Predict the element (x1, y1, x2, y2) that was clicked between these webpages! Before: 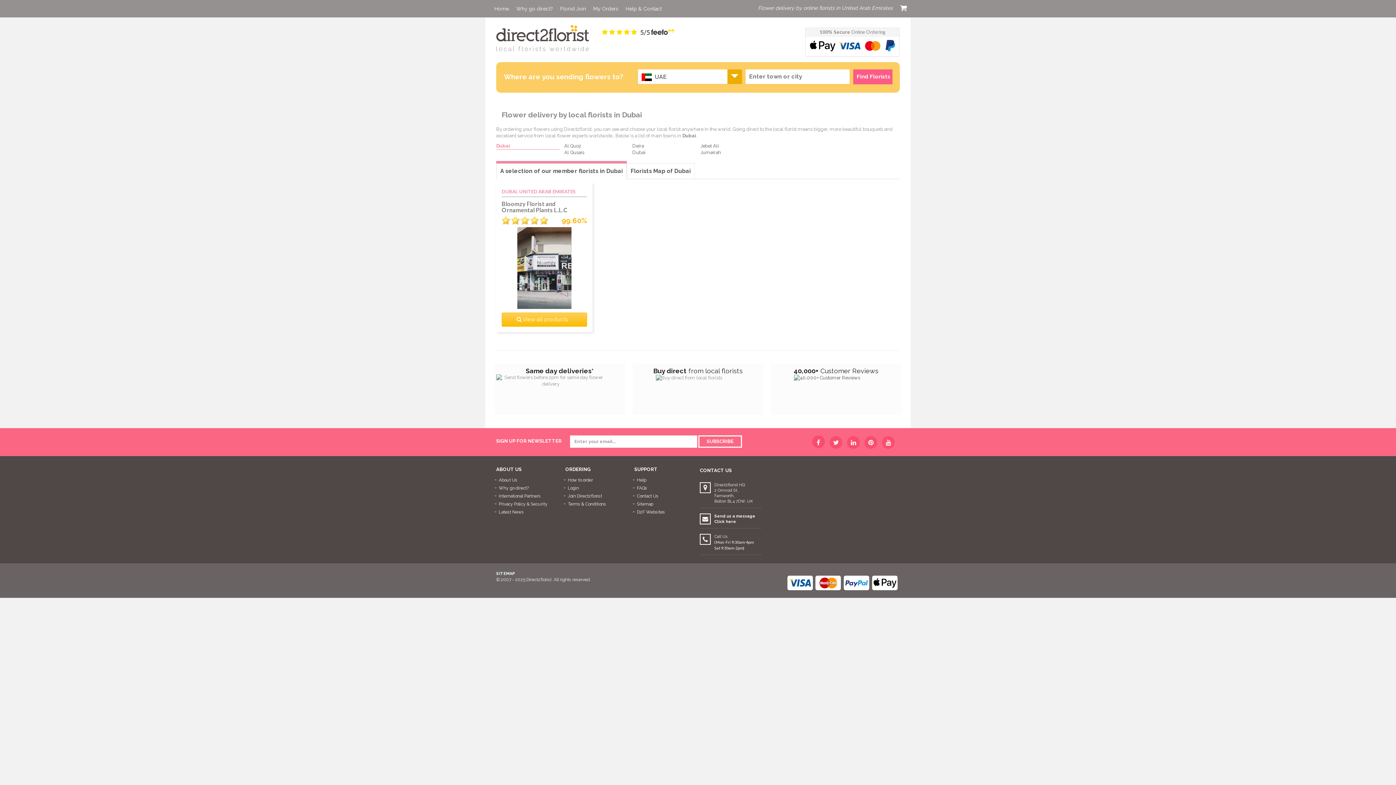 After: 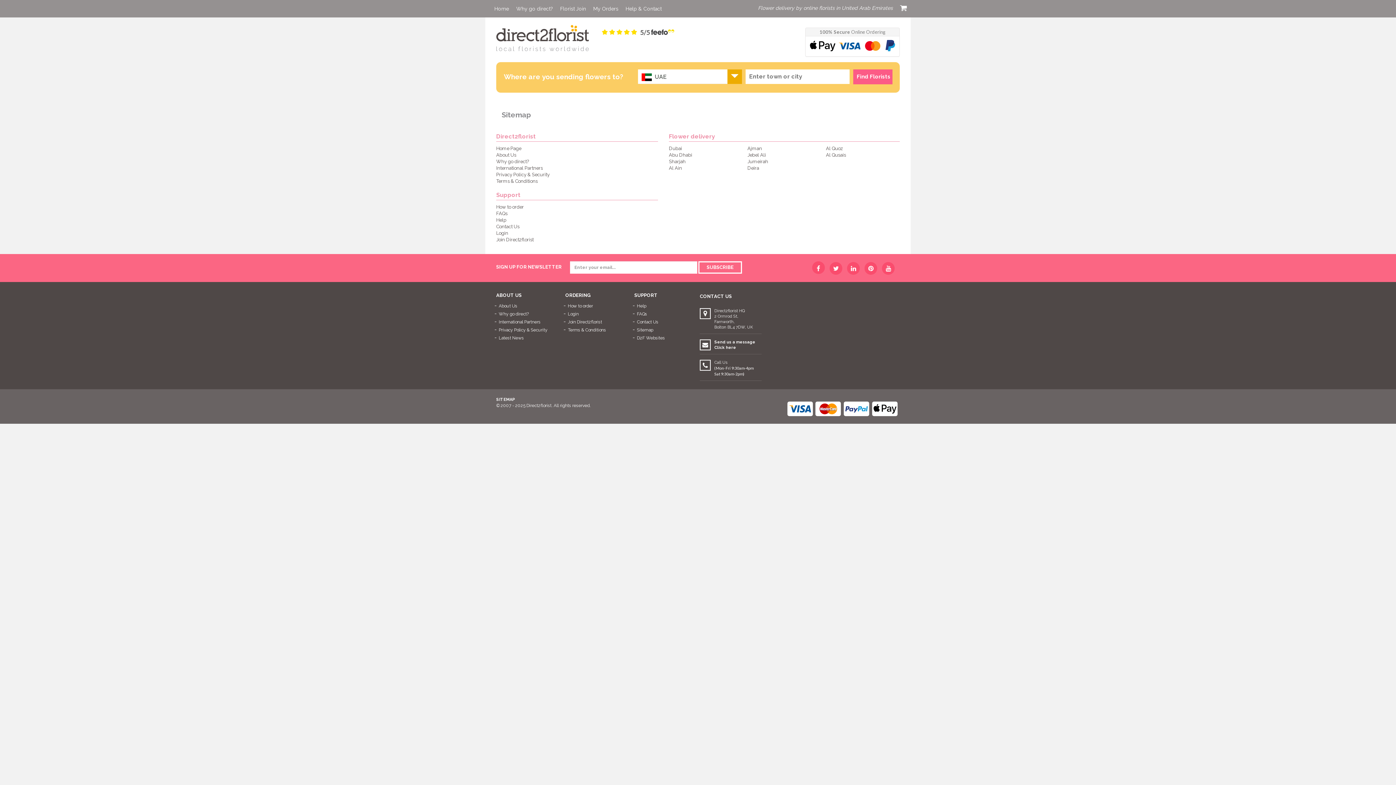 Action: bbox: (637, 501, 653, 506) label: Sitemap